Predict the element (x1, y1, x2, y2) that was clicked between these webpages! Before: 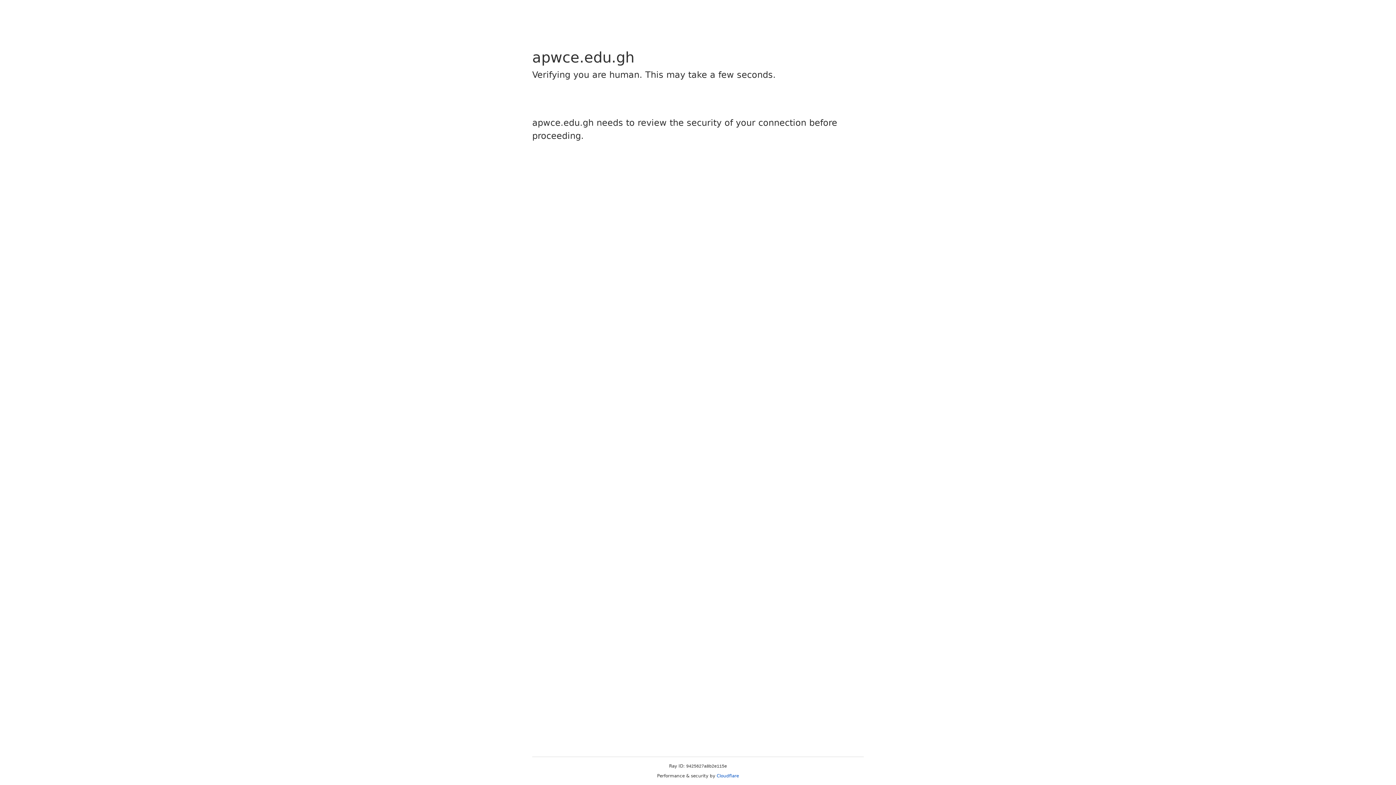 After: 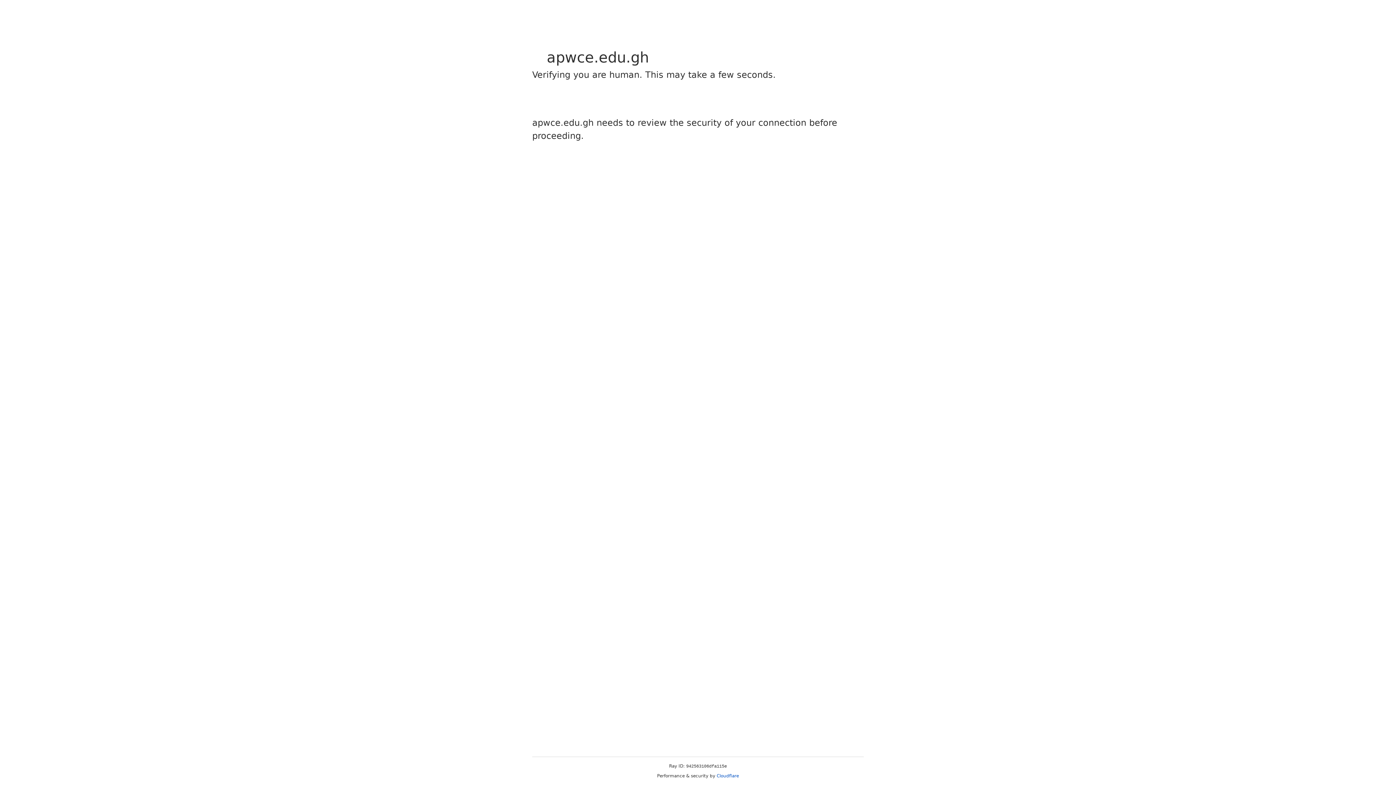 Action: label: Cloudflare bbox: (716, 773, 739, 778)